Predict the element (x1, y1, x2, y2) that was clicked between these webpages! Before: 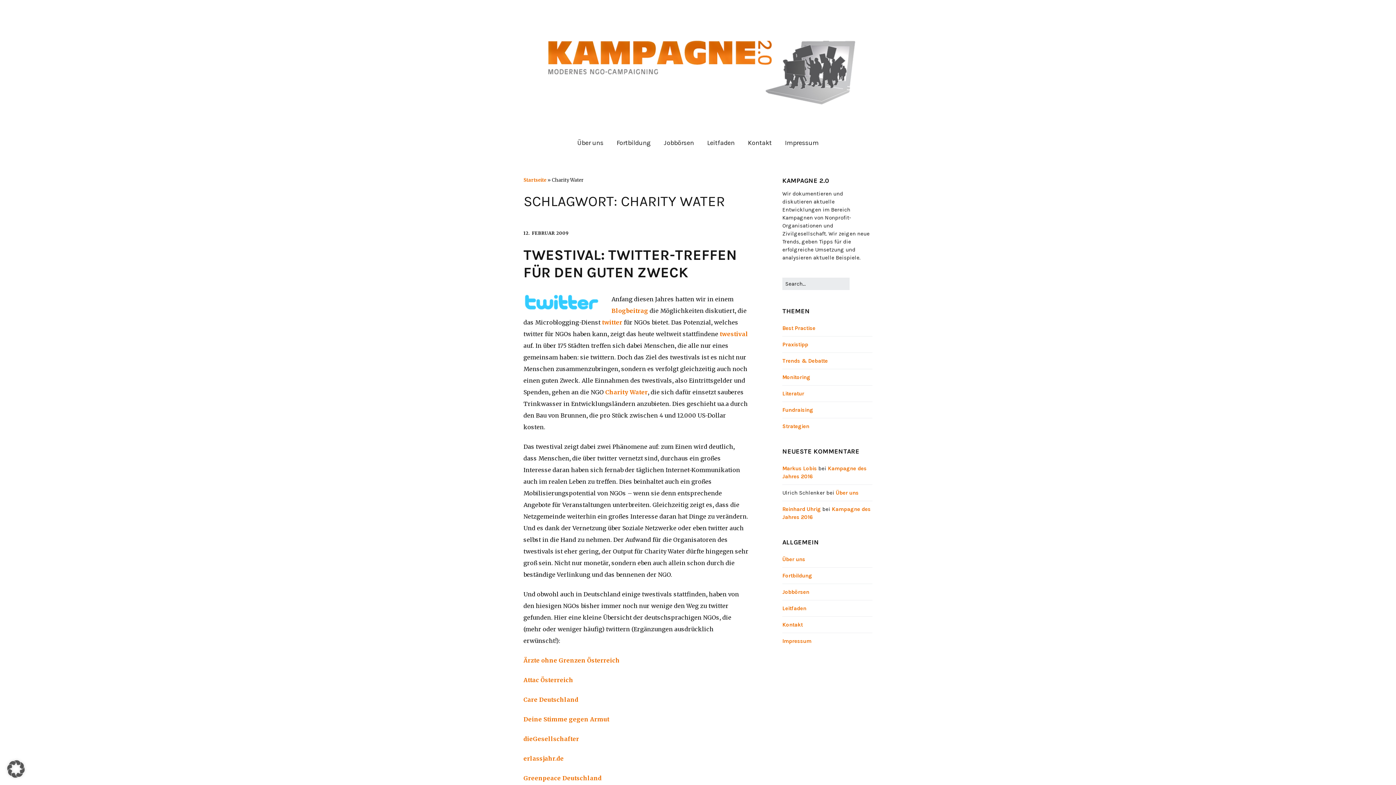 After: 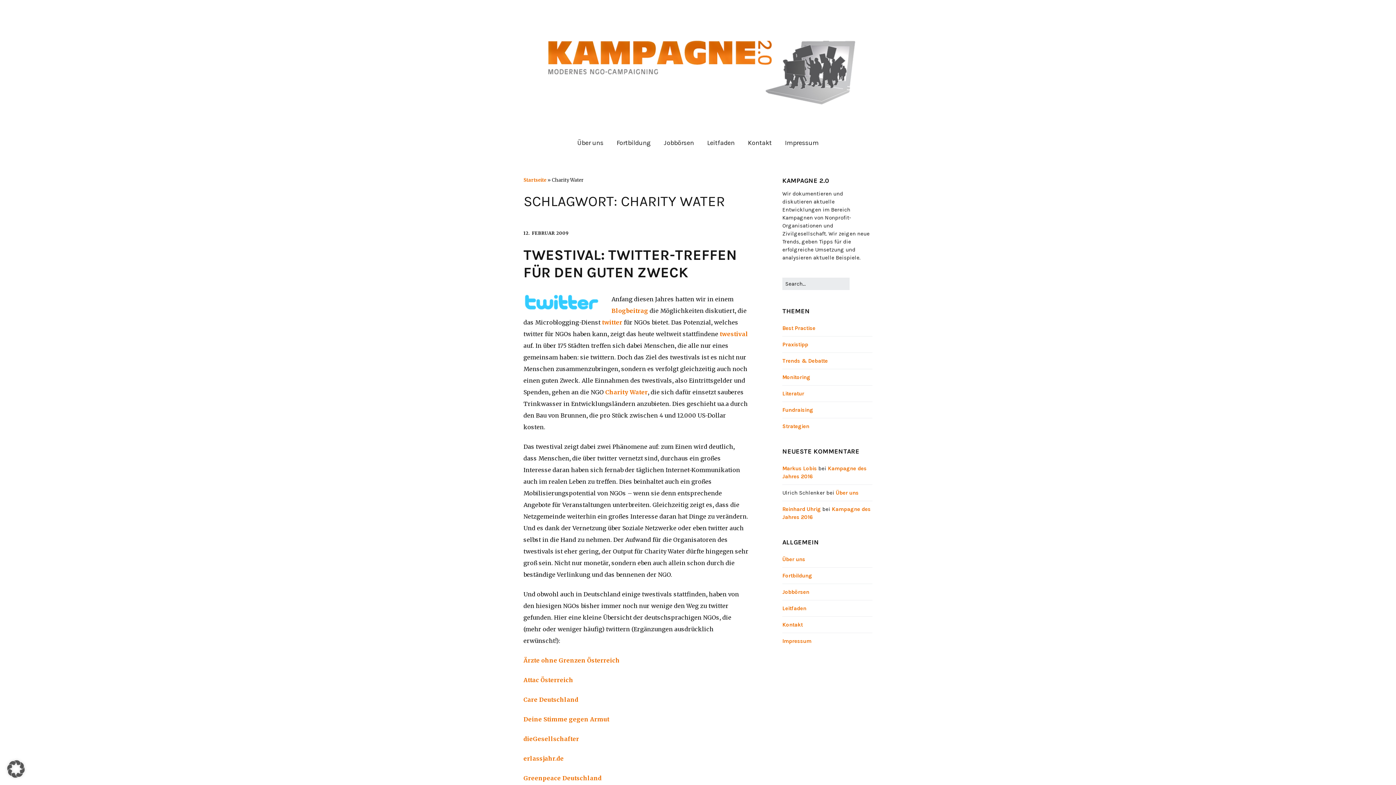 Action: label: Care Deutschland bbox: (523, 696, 578, 703)